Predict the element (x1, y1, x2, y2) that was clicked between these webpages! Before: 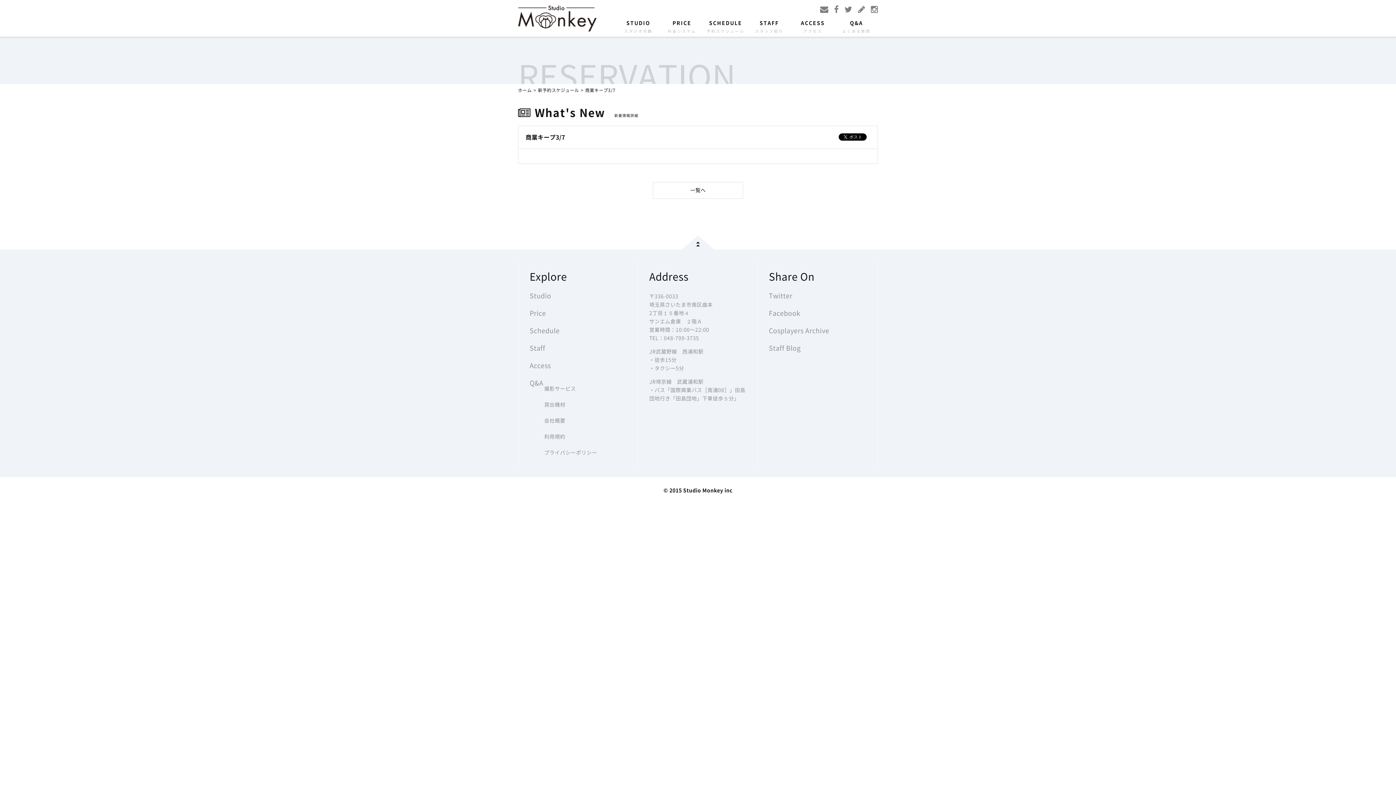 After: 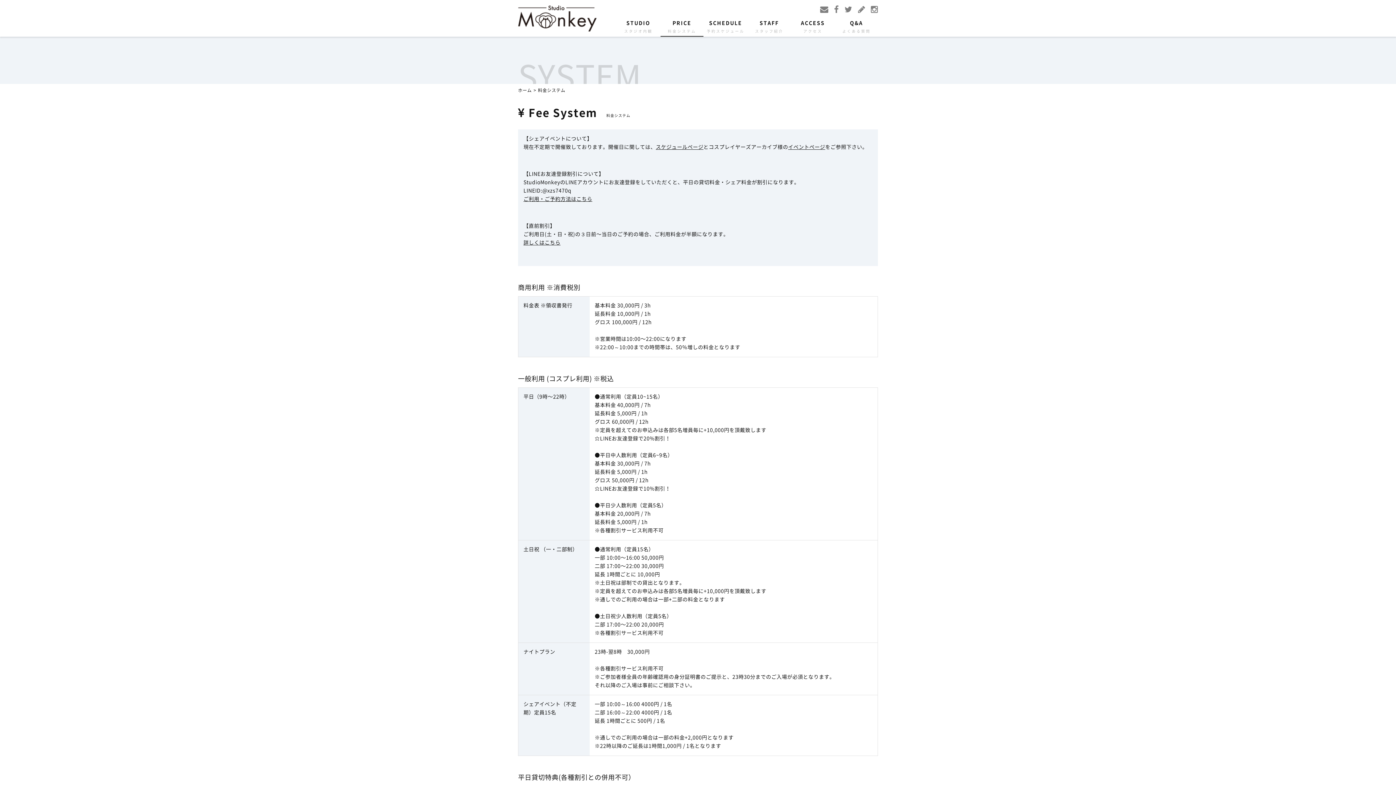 Action: label: PRICE
料金システム bbox: (660, 20, 703, 36)